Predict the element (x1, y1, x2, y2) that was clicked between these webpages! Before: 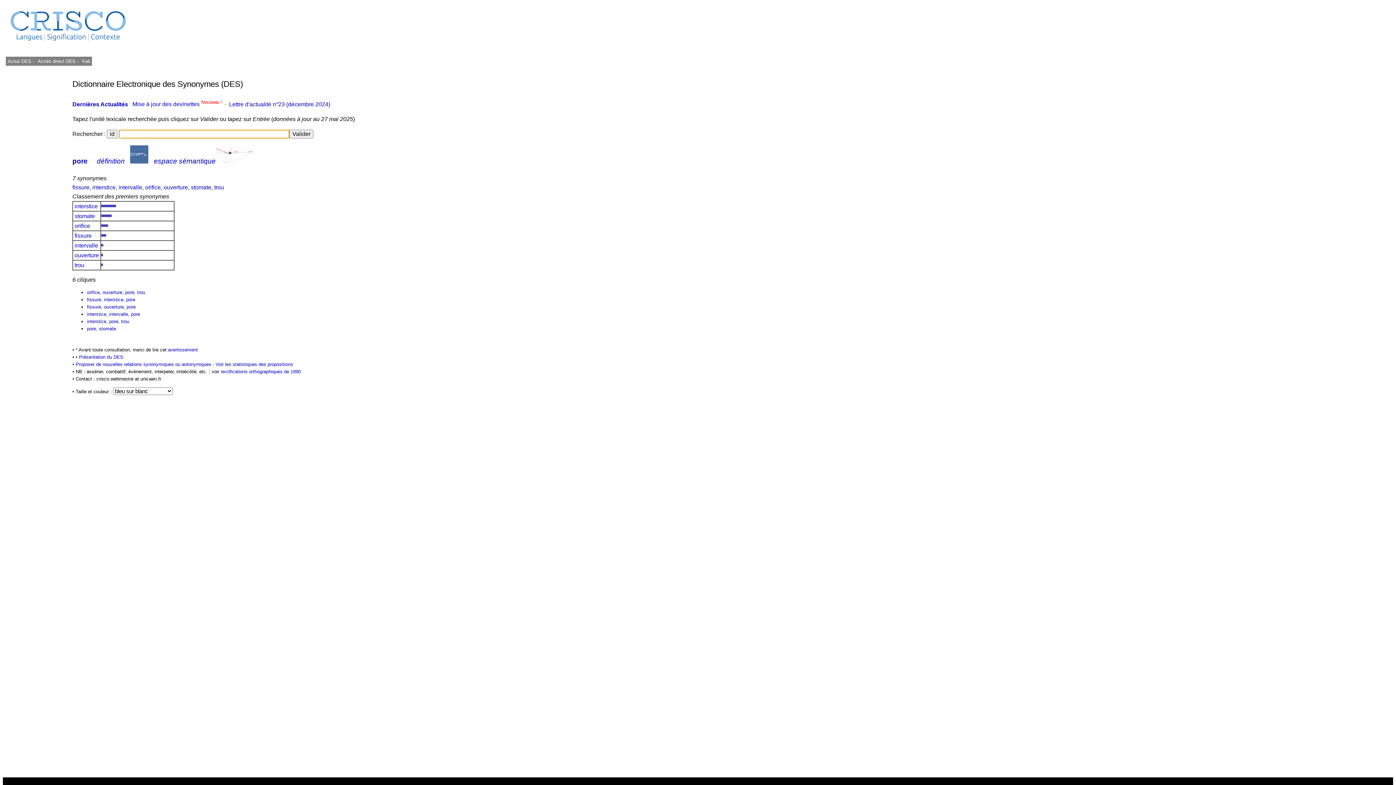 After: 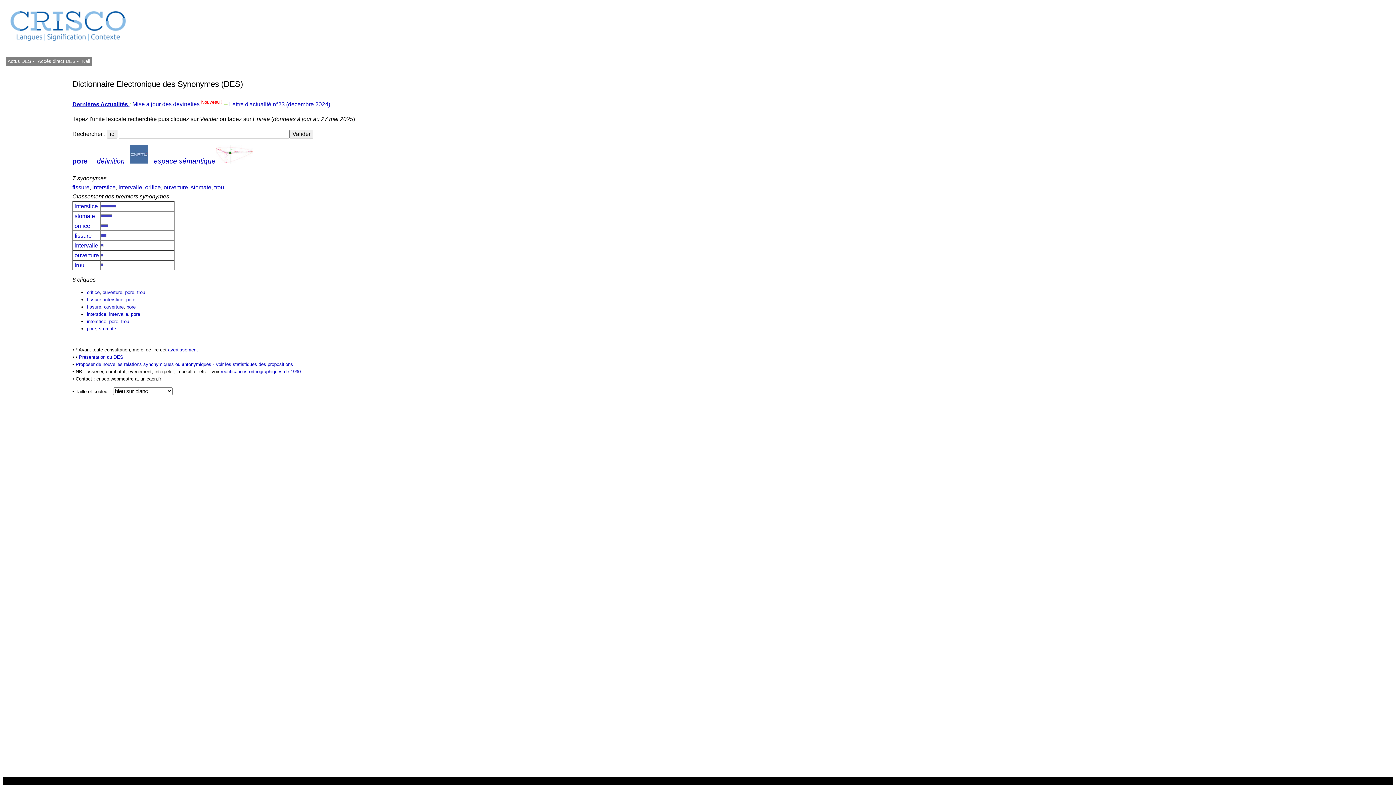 Action: label: Dernières Actualités  bbox: (72, 101, 129, 107)